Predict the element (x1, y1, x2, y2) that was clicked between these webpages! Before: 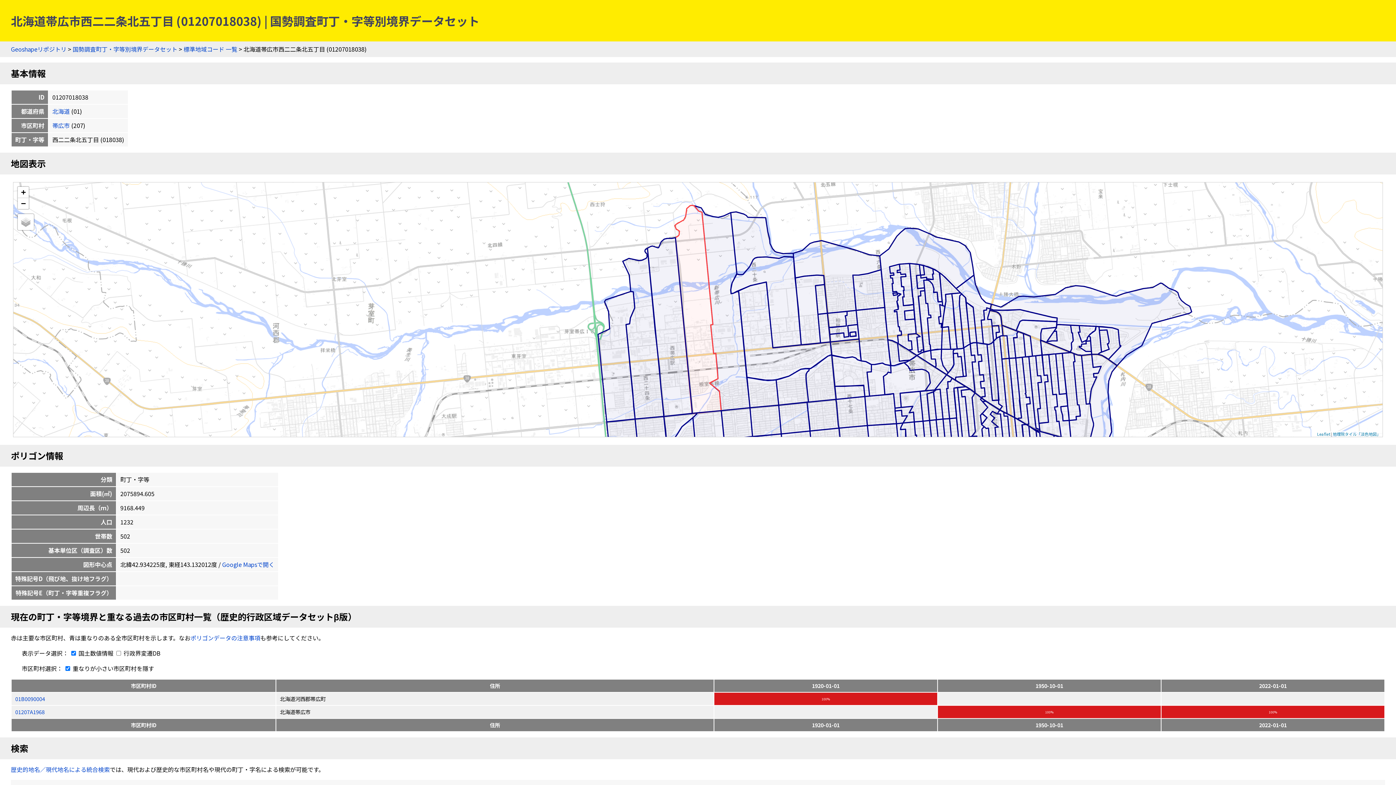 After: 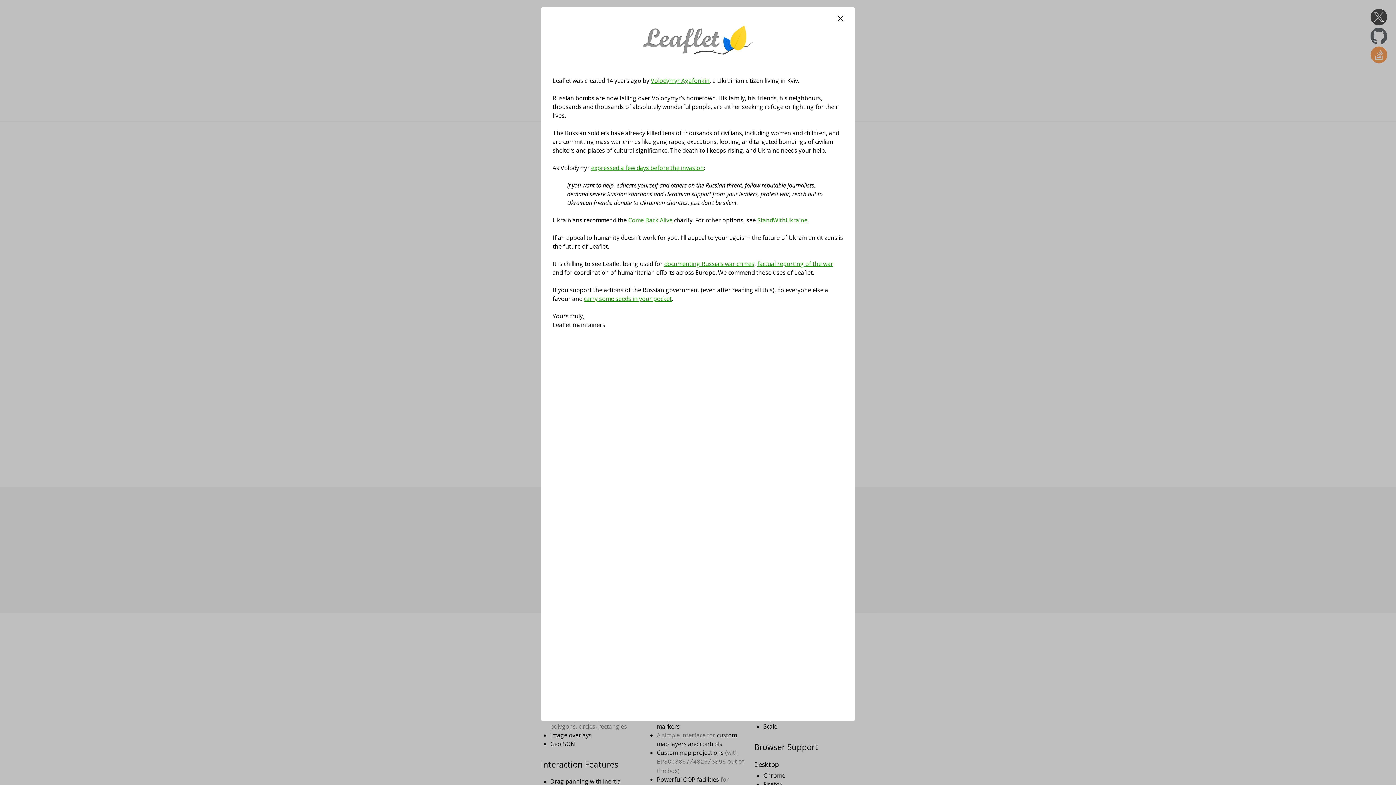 Action: label: Leaflet bbox: (1317, 431, 1330, 437)